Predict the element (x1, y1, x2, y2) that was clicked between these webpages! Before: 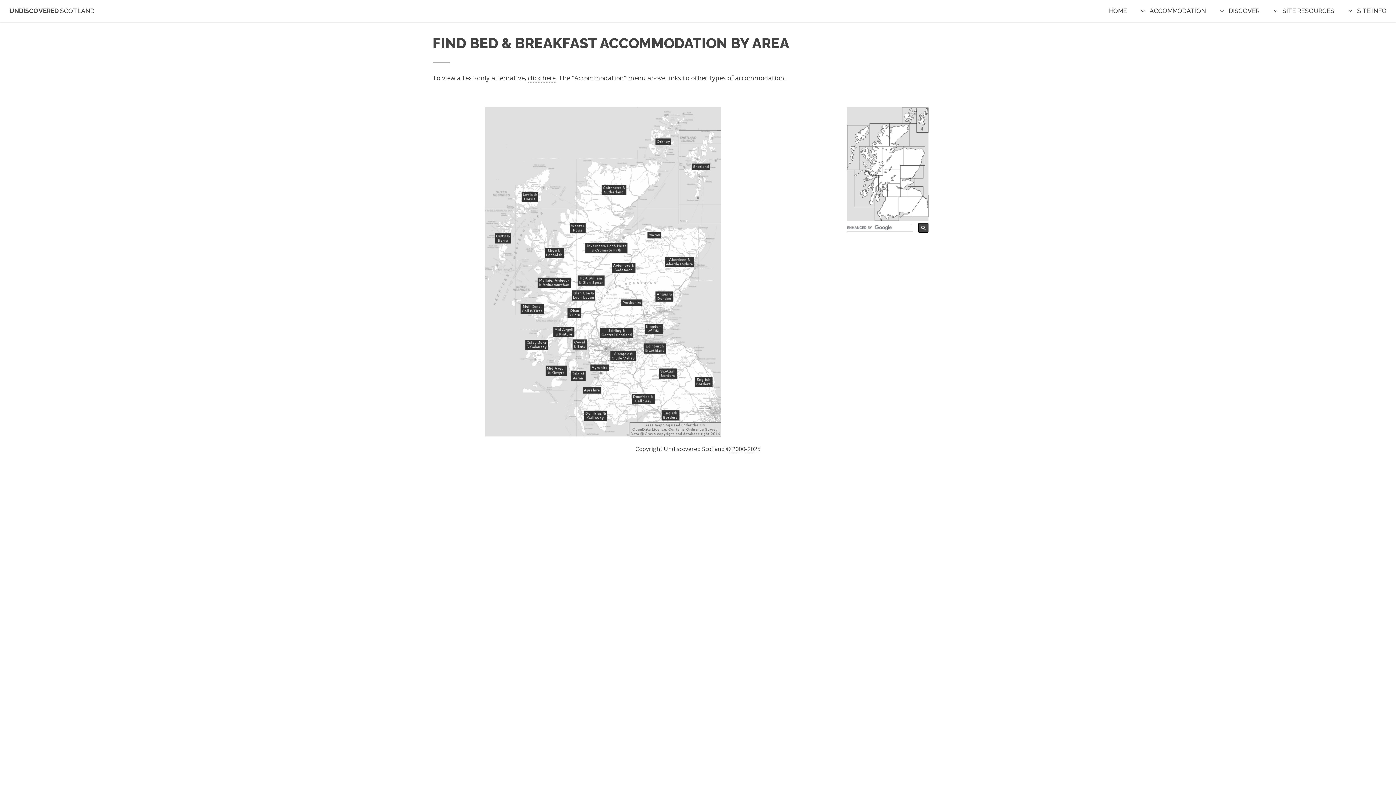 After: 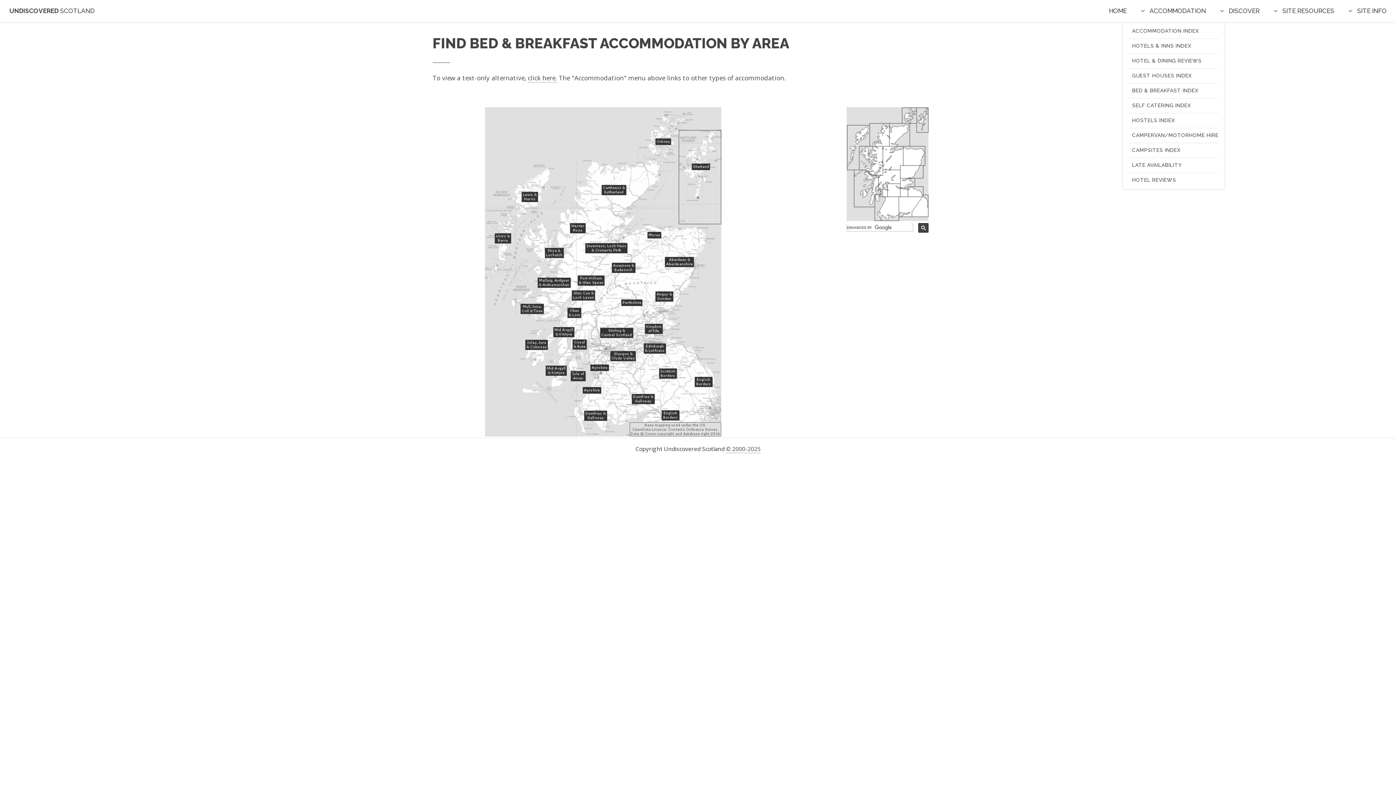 Action: label: ACCOMMODATION bbox: (1141, 7, 1206, 14)